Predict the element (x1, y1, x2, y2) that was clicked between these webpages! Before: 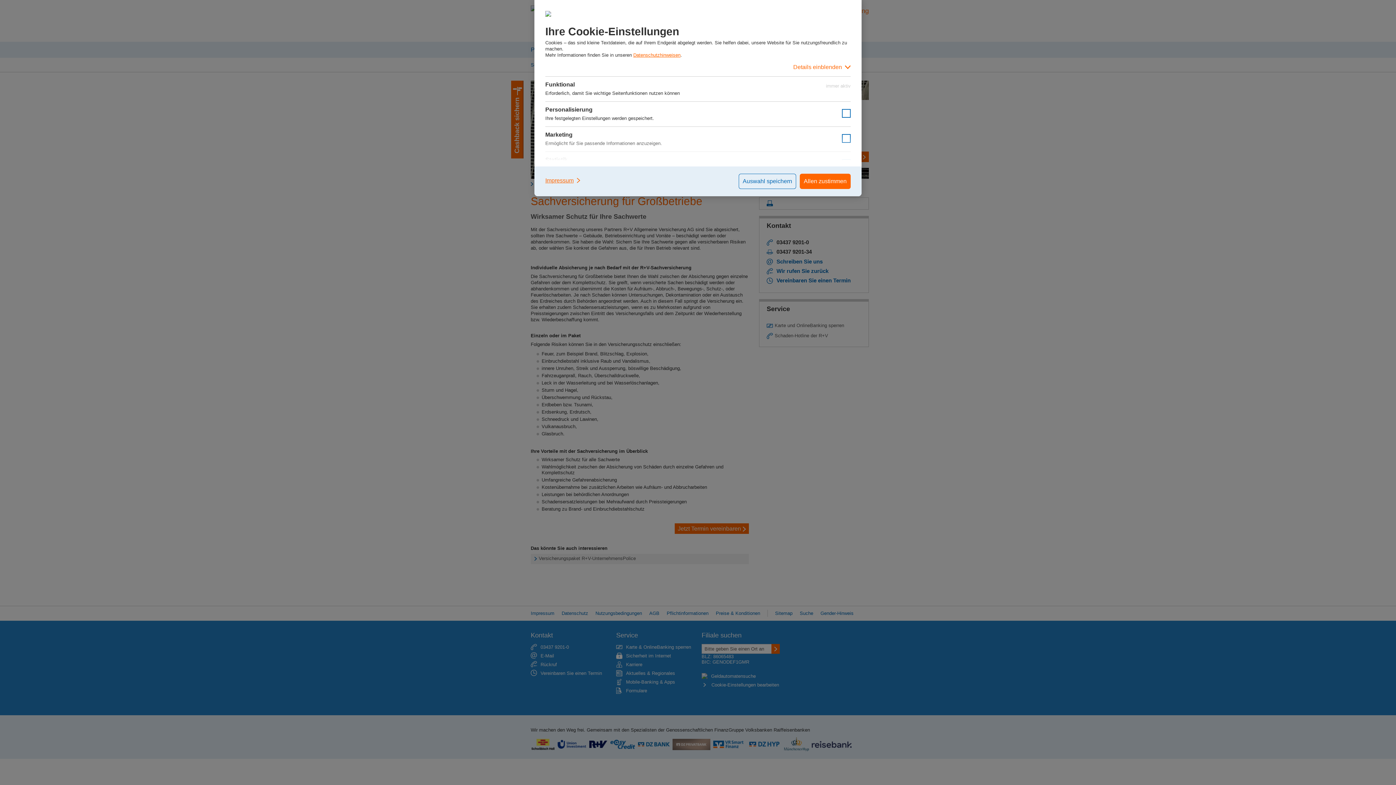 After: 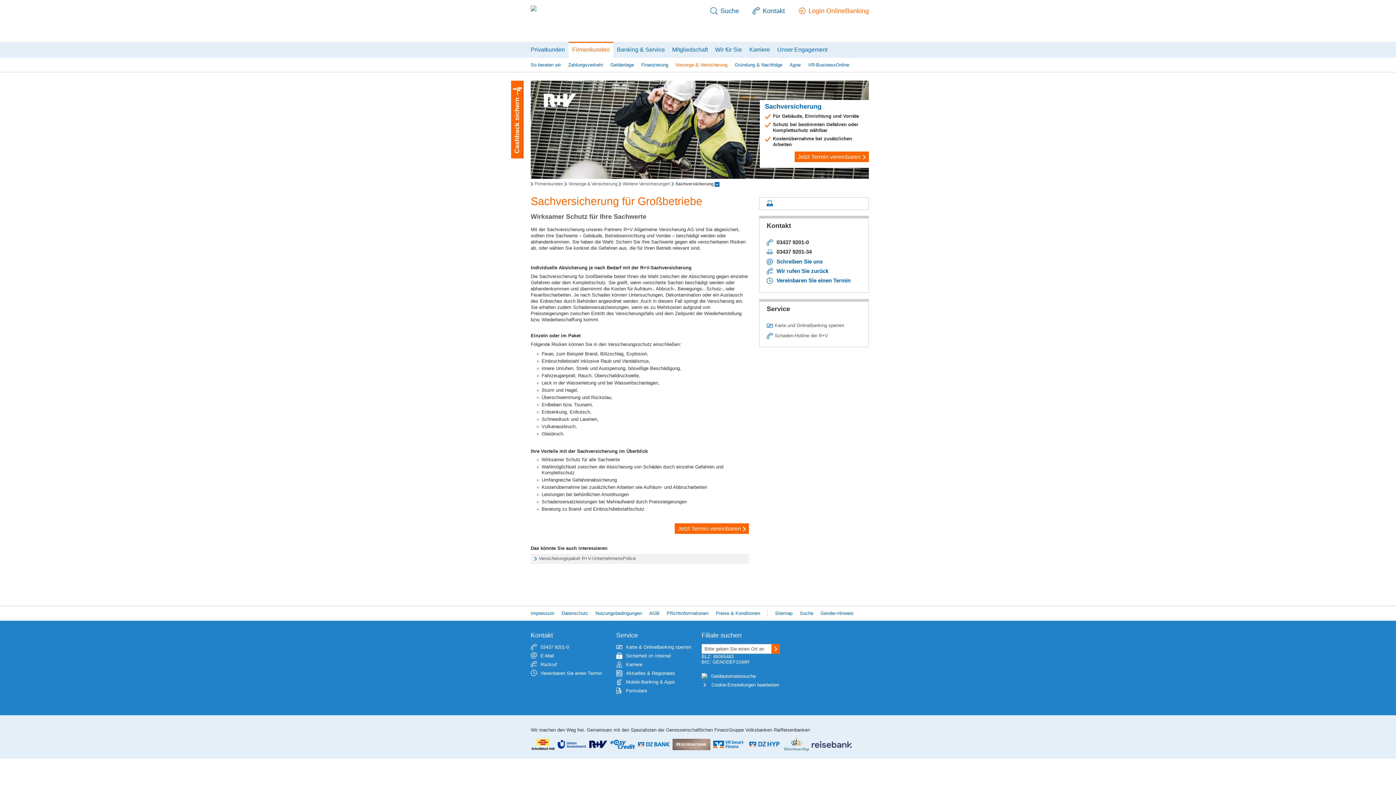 Action: label: Allen zustimmen bbox: (800, 173, 850, 189)